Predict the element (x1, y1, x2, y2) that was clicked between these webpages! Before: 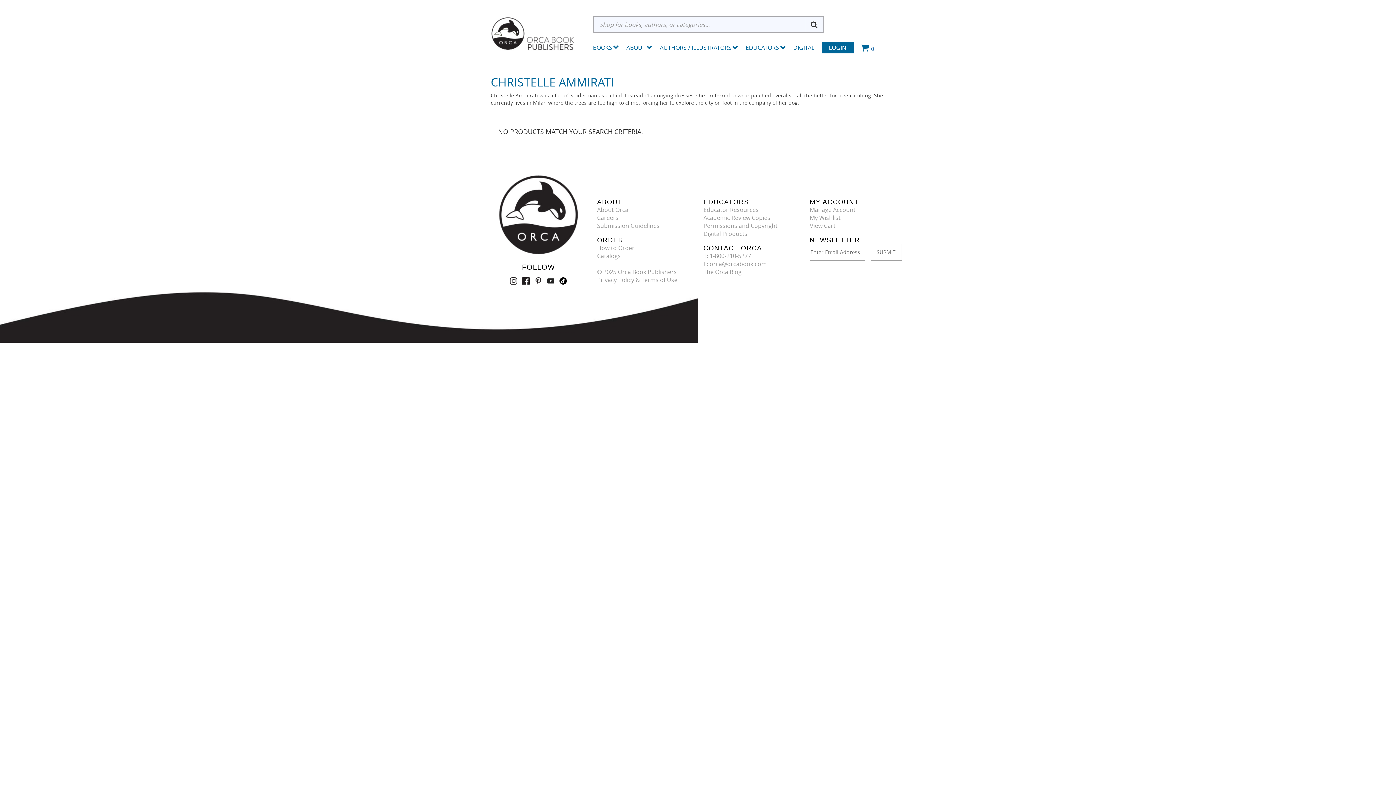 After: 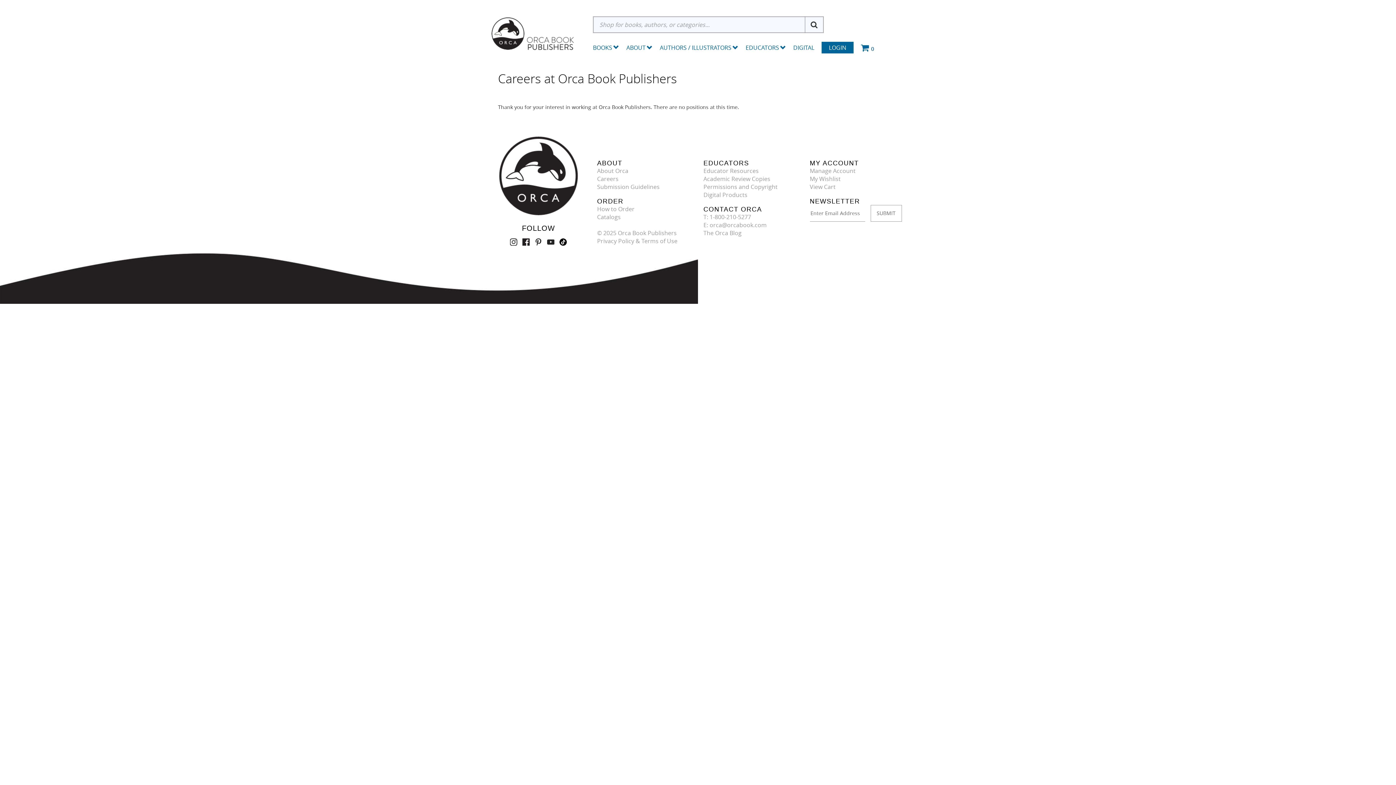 Action: label: Careers bbox: (597, 213, 618, 221)